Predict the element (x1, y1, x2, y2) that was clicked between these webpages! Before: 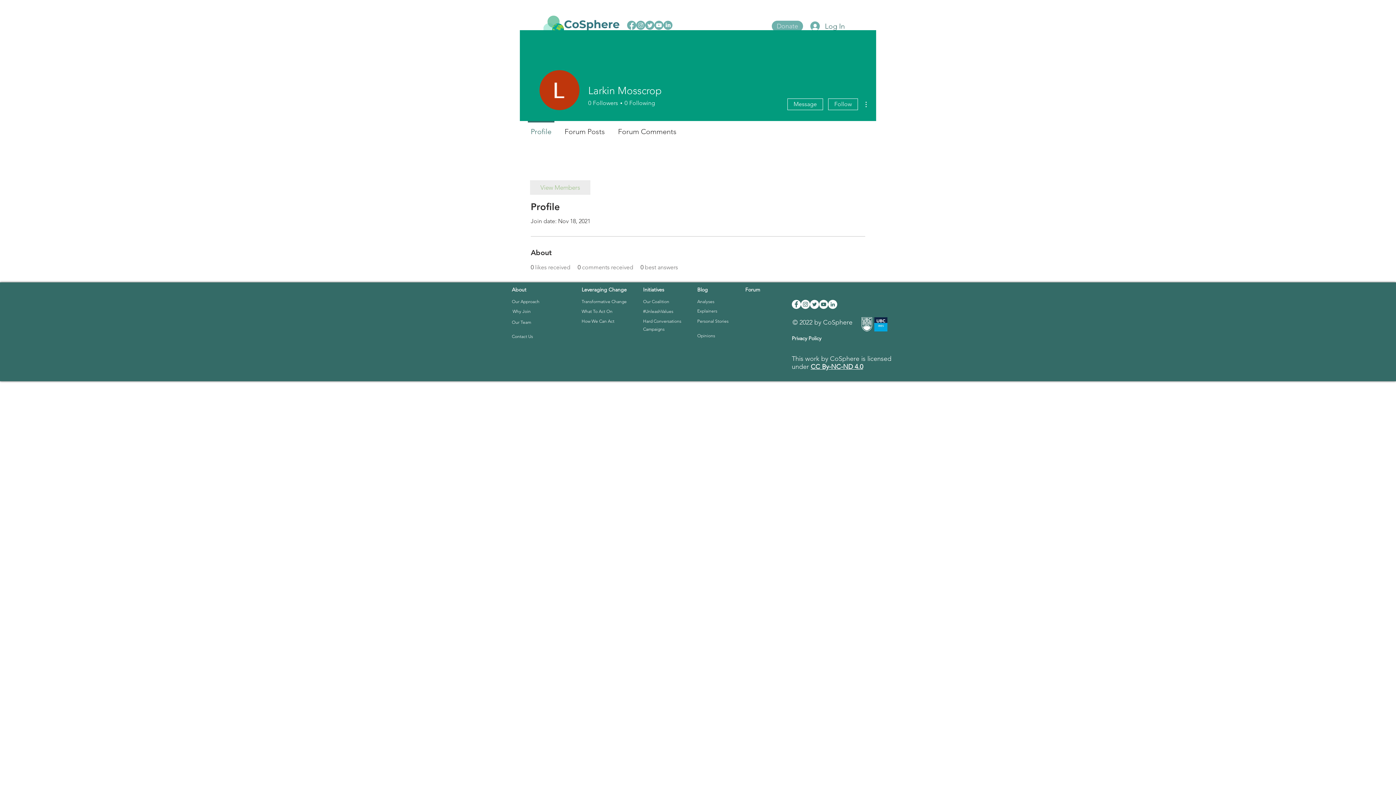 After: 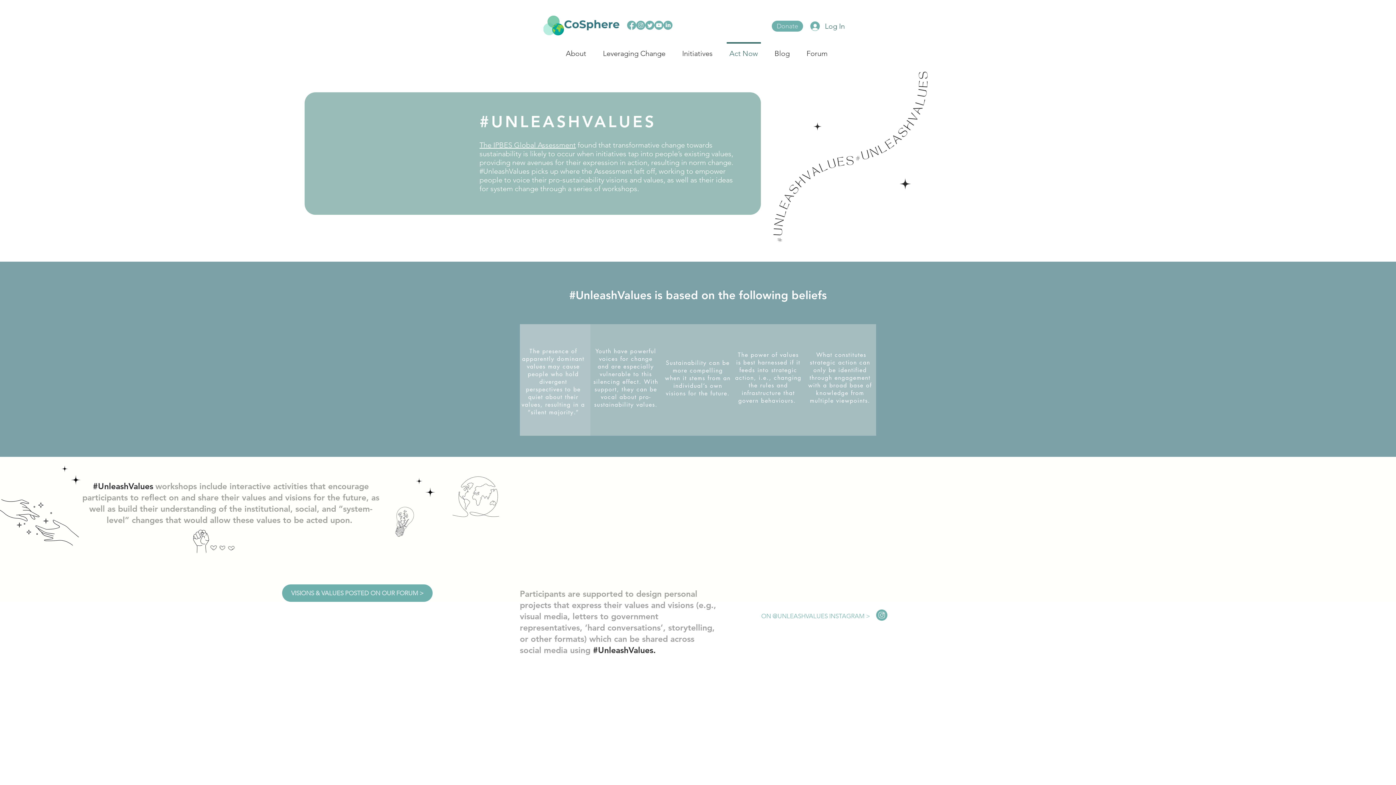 Action: bbox: (643, 304, 712, 318) label: #UnleashValues